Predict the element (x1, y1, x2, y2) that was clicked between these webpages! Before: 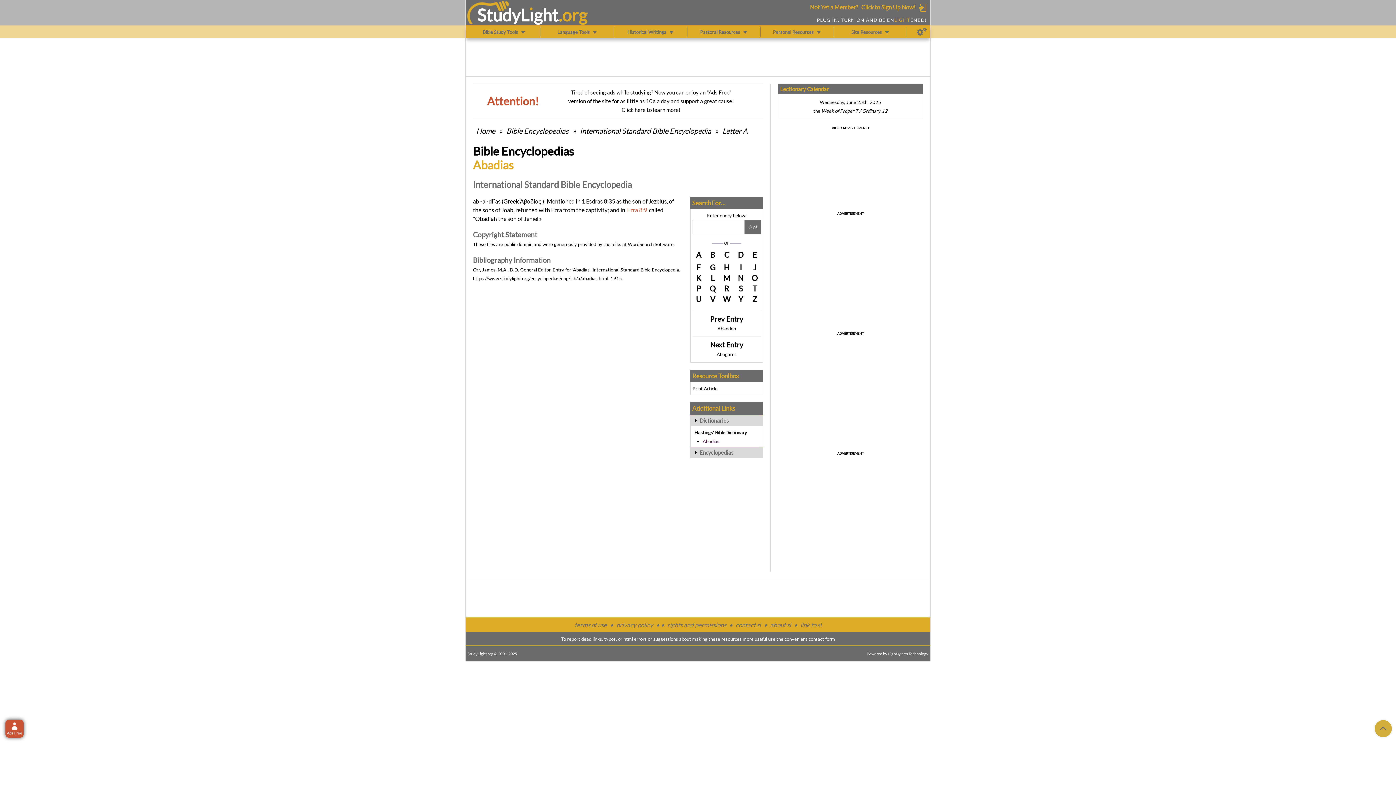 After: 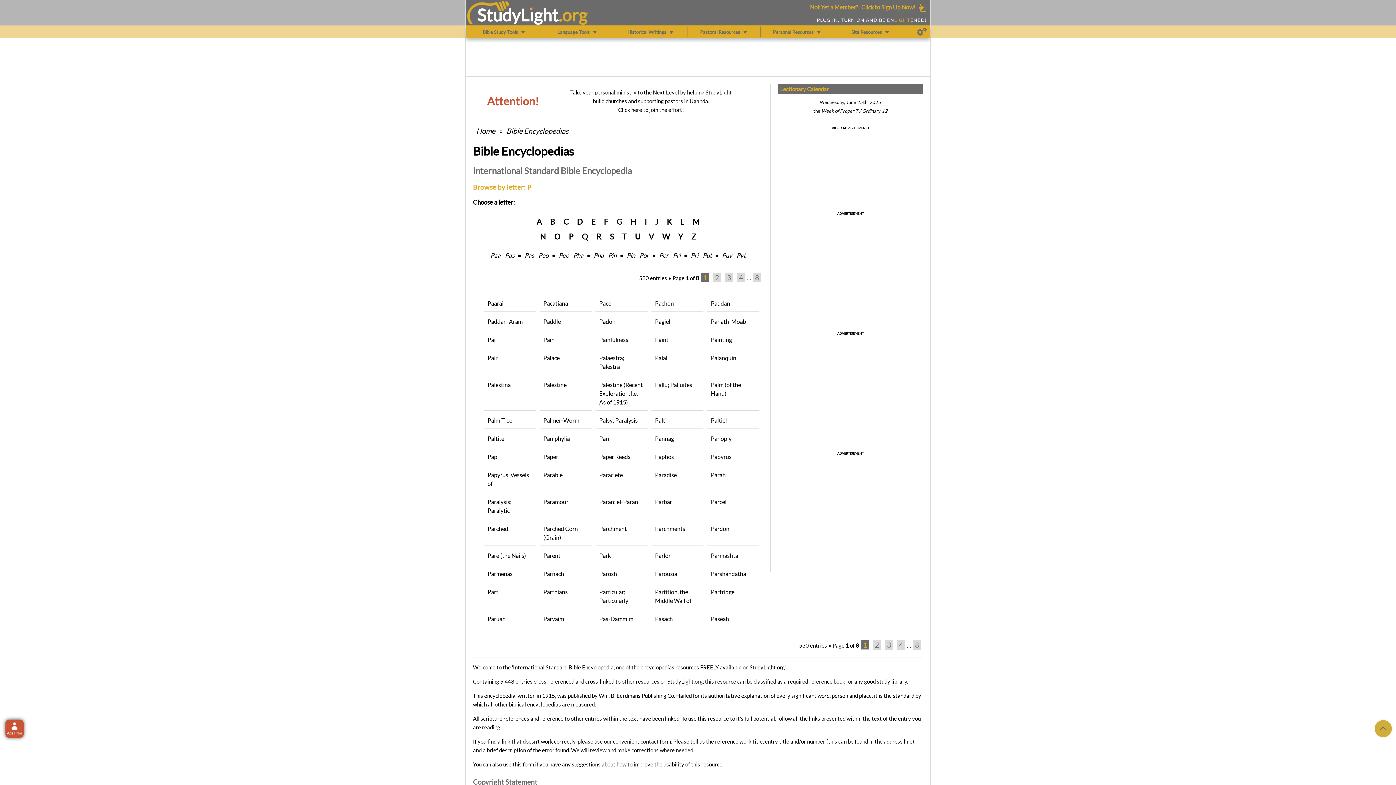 Action: label: P bbox: (692, 284, 704, 293)